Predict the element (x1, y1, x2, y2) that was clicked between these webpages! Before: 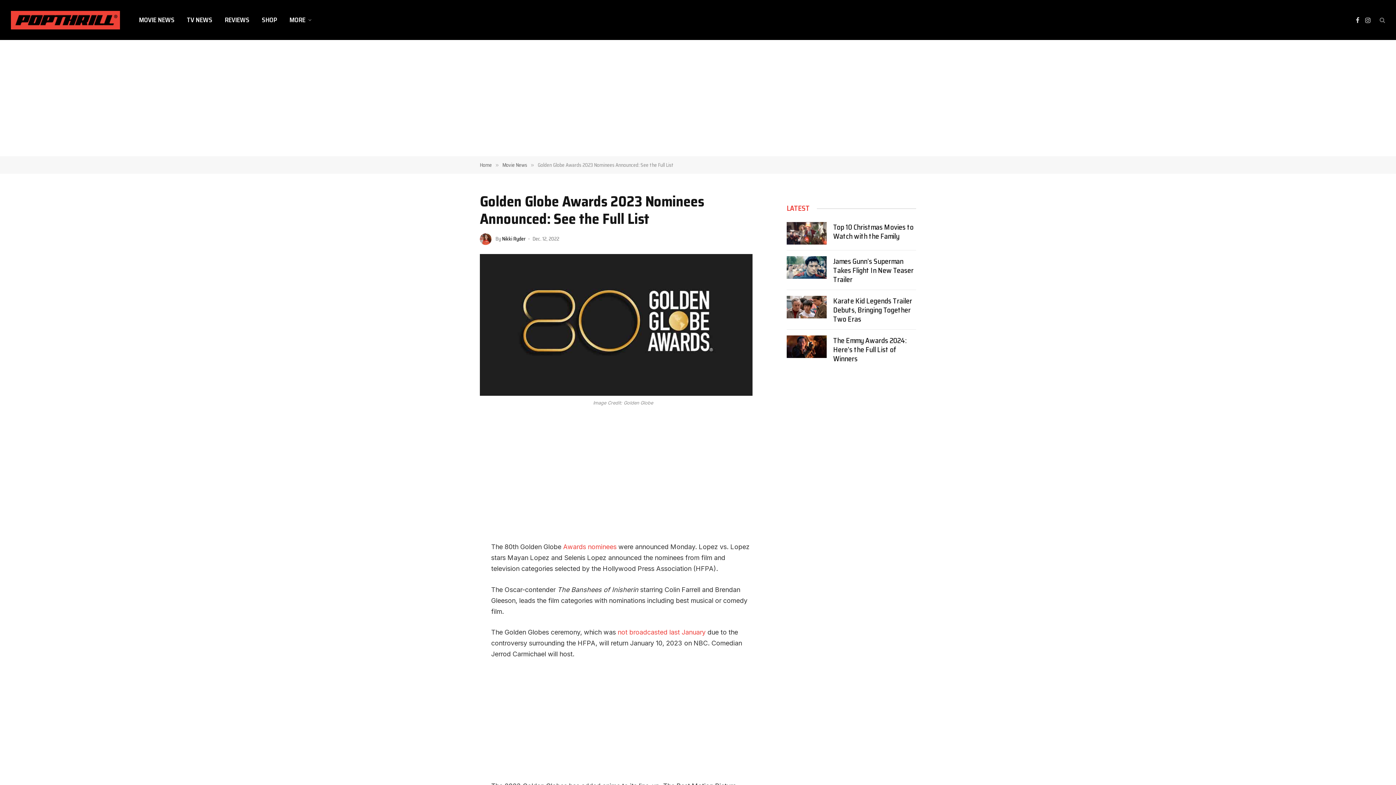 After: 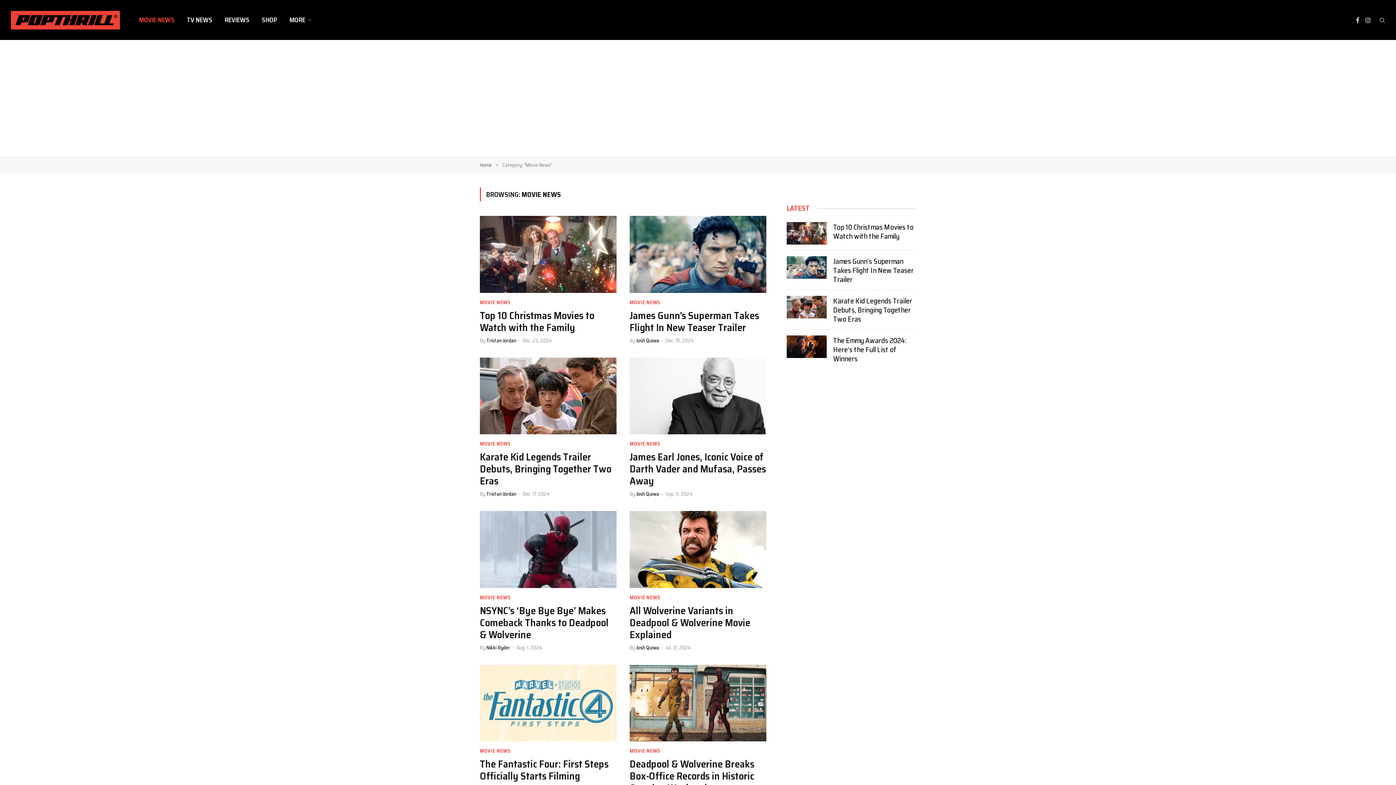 Action: label: MOVIE NEWS bbox: (132, 0, 180, 40)